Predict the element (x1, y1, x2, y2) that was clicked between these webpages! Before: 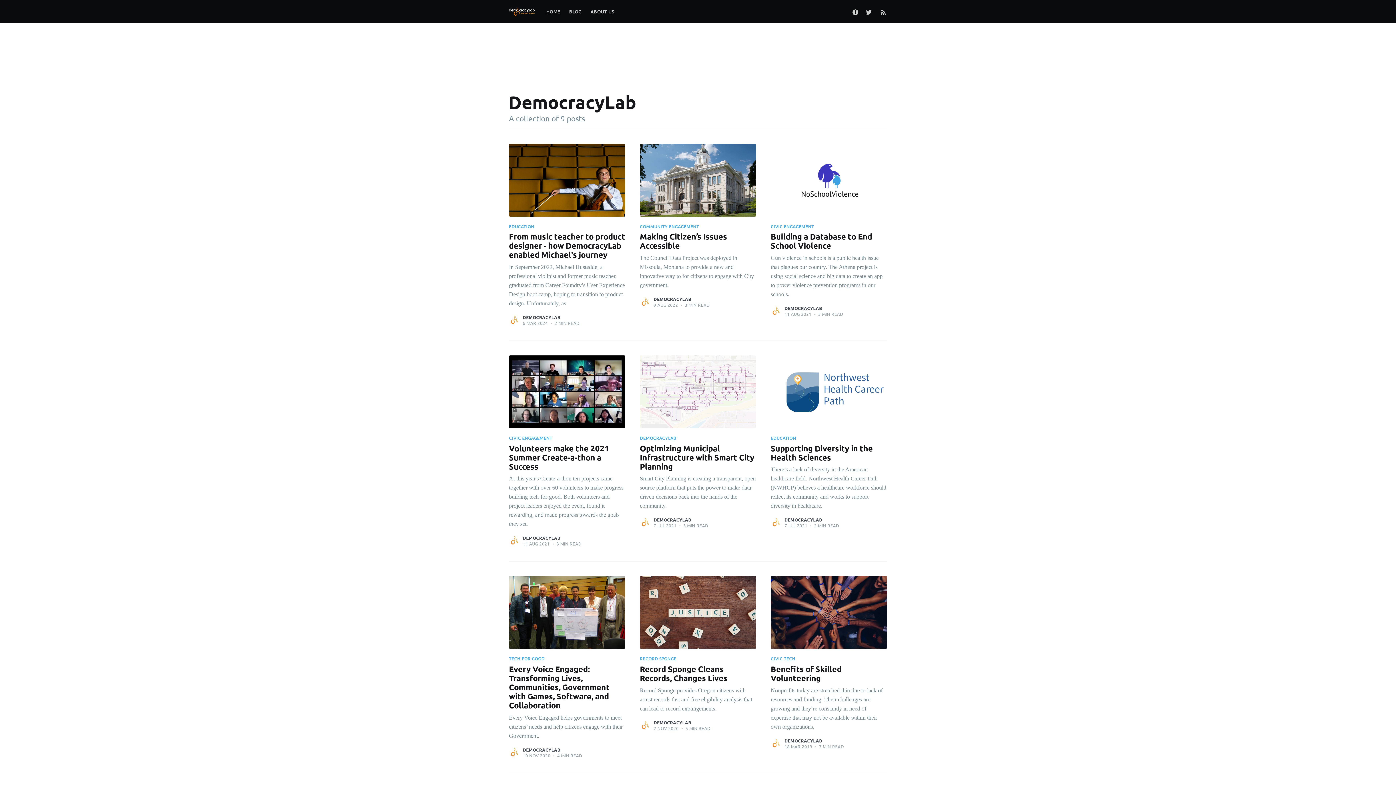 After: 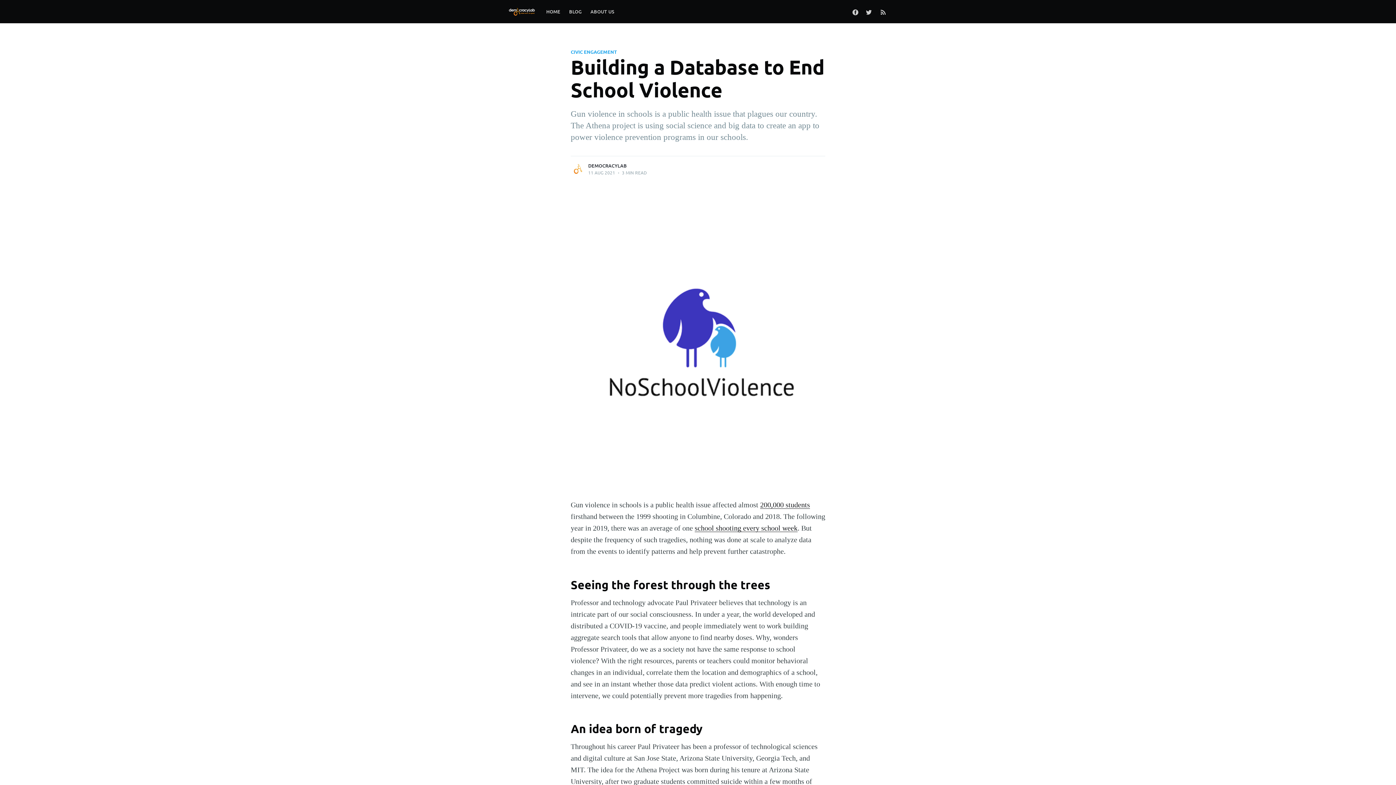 Action: label: CIVIC ENGAGEMENT
Building a Database to End School Violence

Gun violence in schools is a public health issue that plagues our country. The Athena project is using social science and big data to create an app to power violence prevention programs in our schools. bbox: (770, 216, 887, 304)